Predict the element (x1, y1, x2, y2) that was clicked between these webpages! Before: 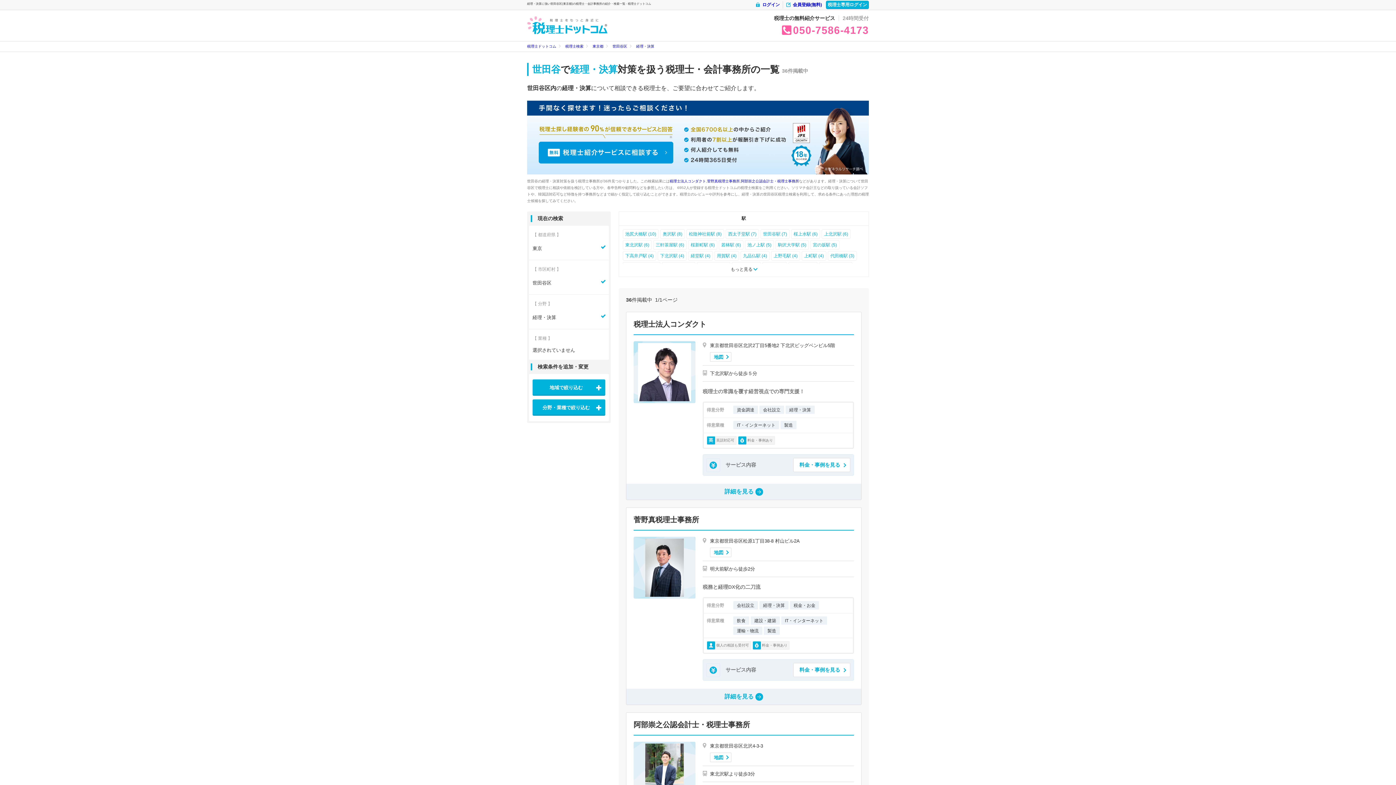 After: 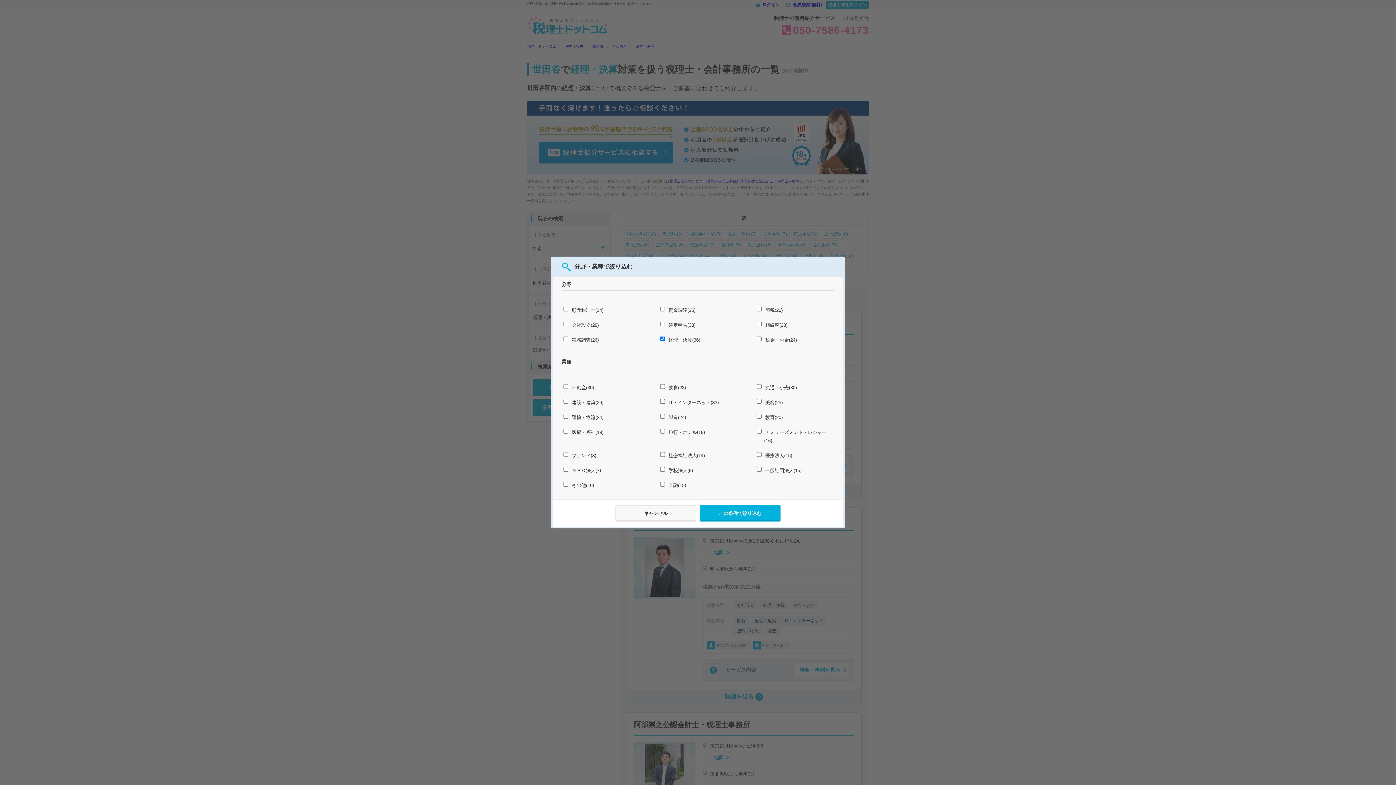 Action: bbox: (532, 399, 605, 416) label: 分野・業種で絞り込む